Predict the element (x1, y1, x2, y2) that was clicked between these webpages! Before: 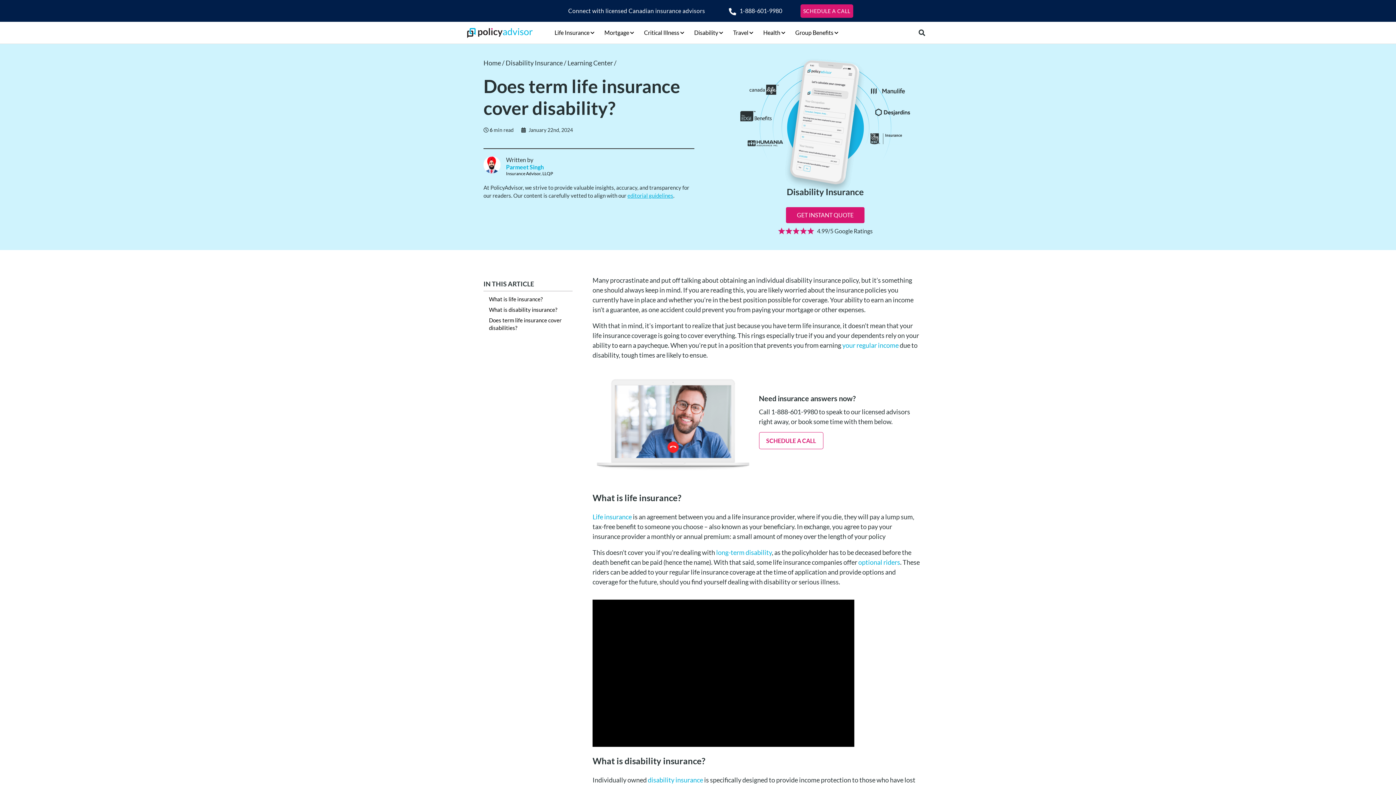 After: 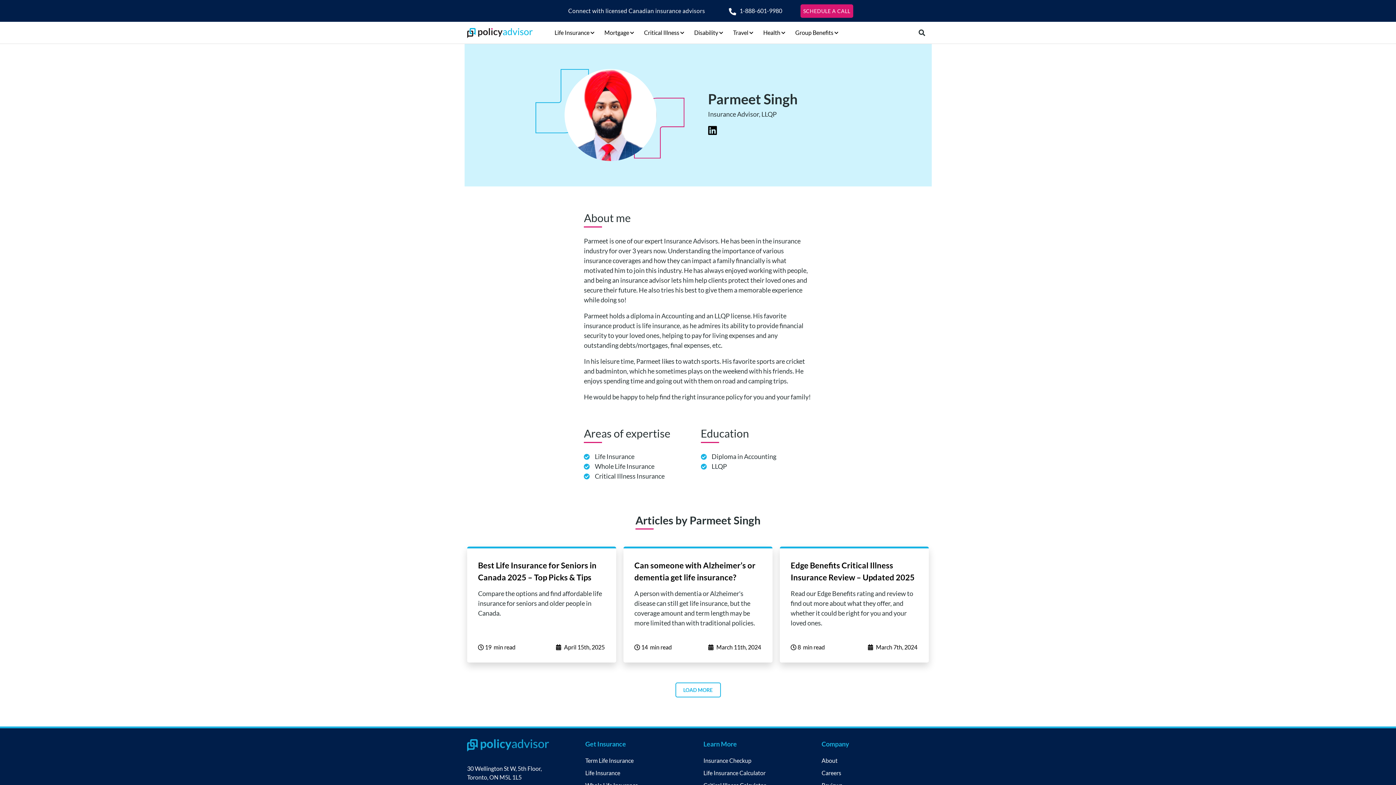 Action: label: Written by

Parmeet Singh
Insurance Advisor, LLQP bbox: (483, 156, 585, 176)